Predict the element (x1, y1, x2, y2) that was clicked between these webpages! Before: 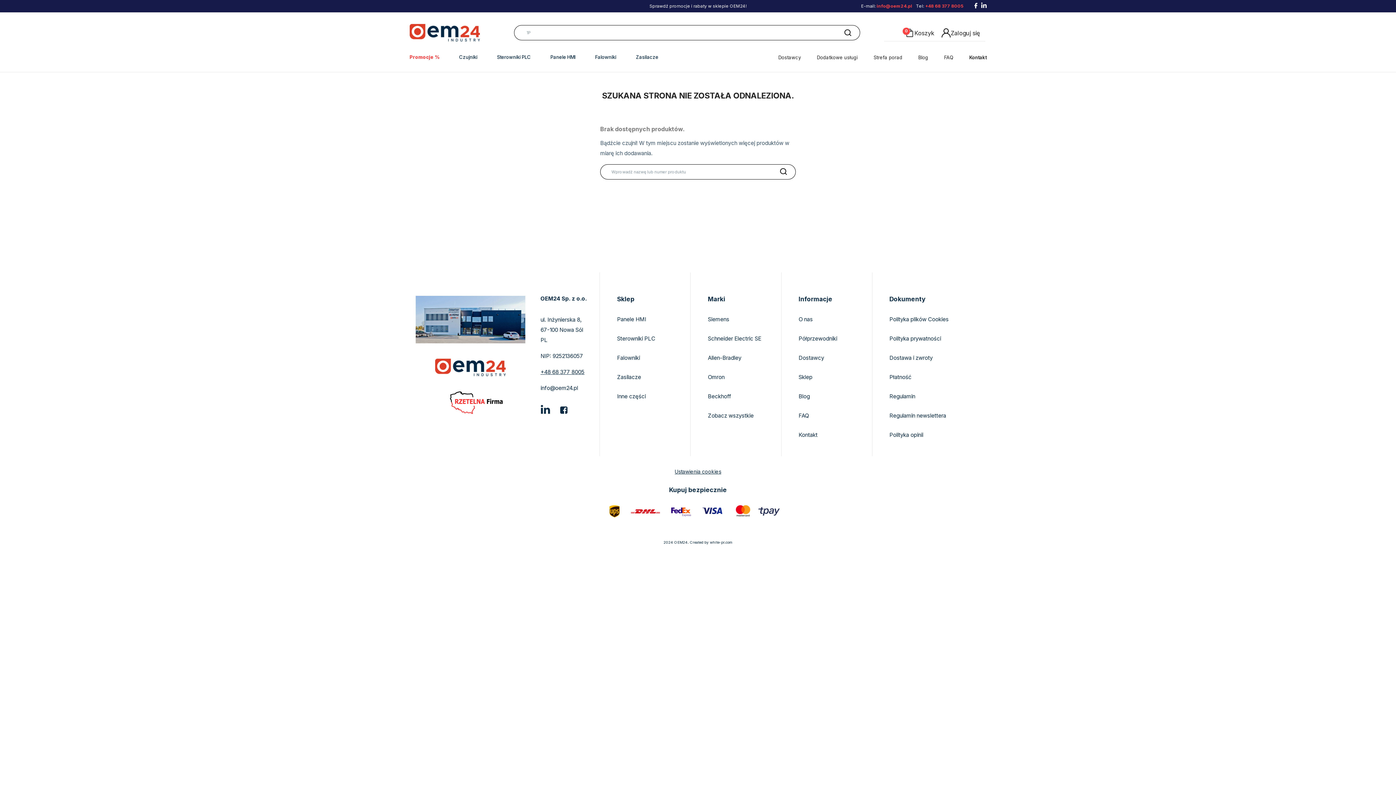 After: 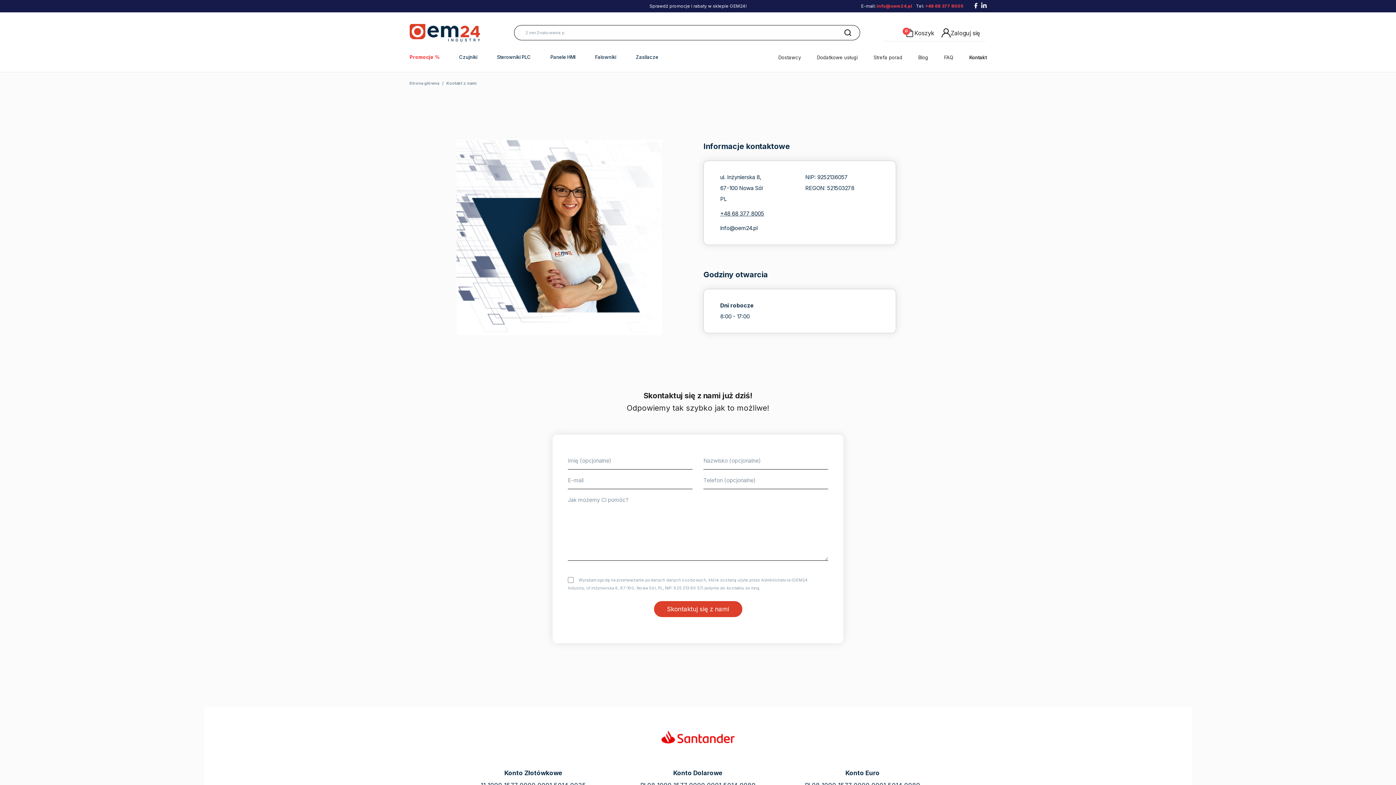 Action: label: Kontakt bbox: (798, 431, 817, 438)